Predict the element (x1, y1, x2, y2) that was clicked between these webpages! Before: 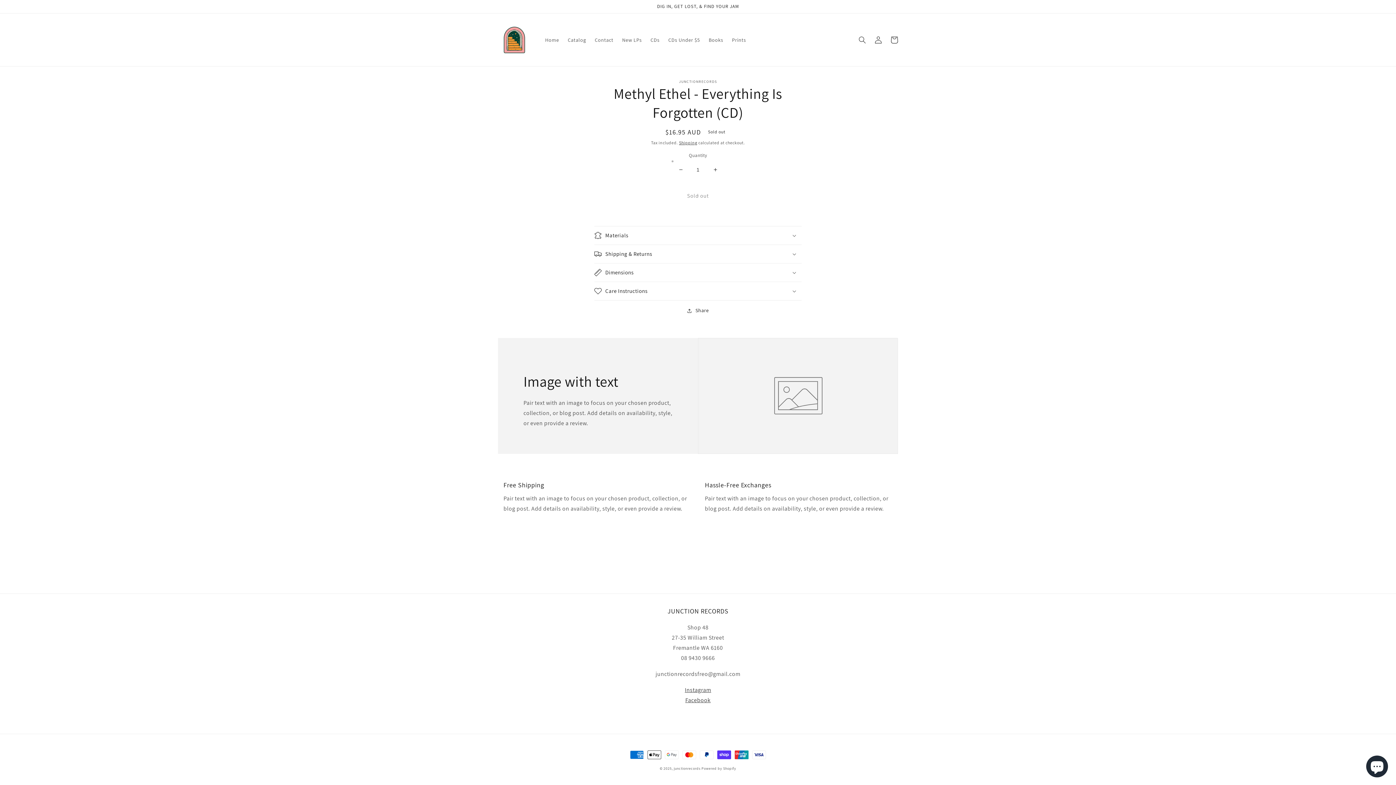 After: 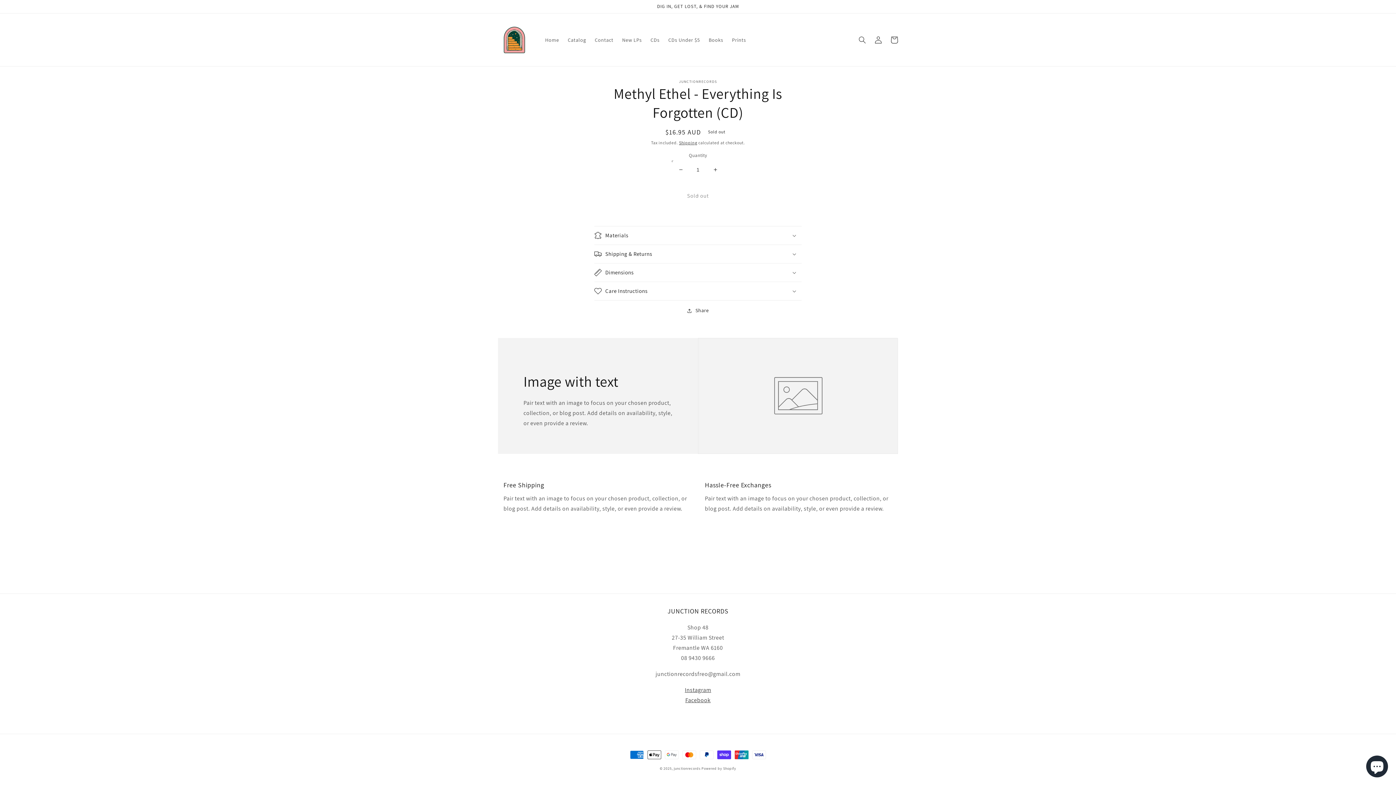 Action: label: Decrease quantity for Methyl Ethel - Everything Is Forgotten (CD) bbox: (672, 161, 689, 178)